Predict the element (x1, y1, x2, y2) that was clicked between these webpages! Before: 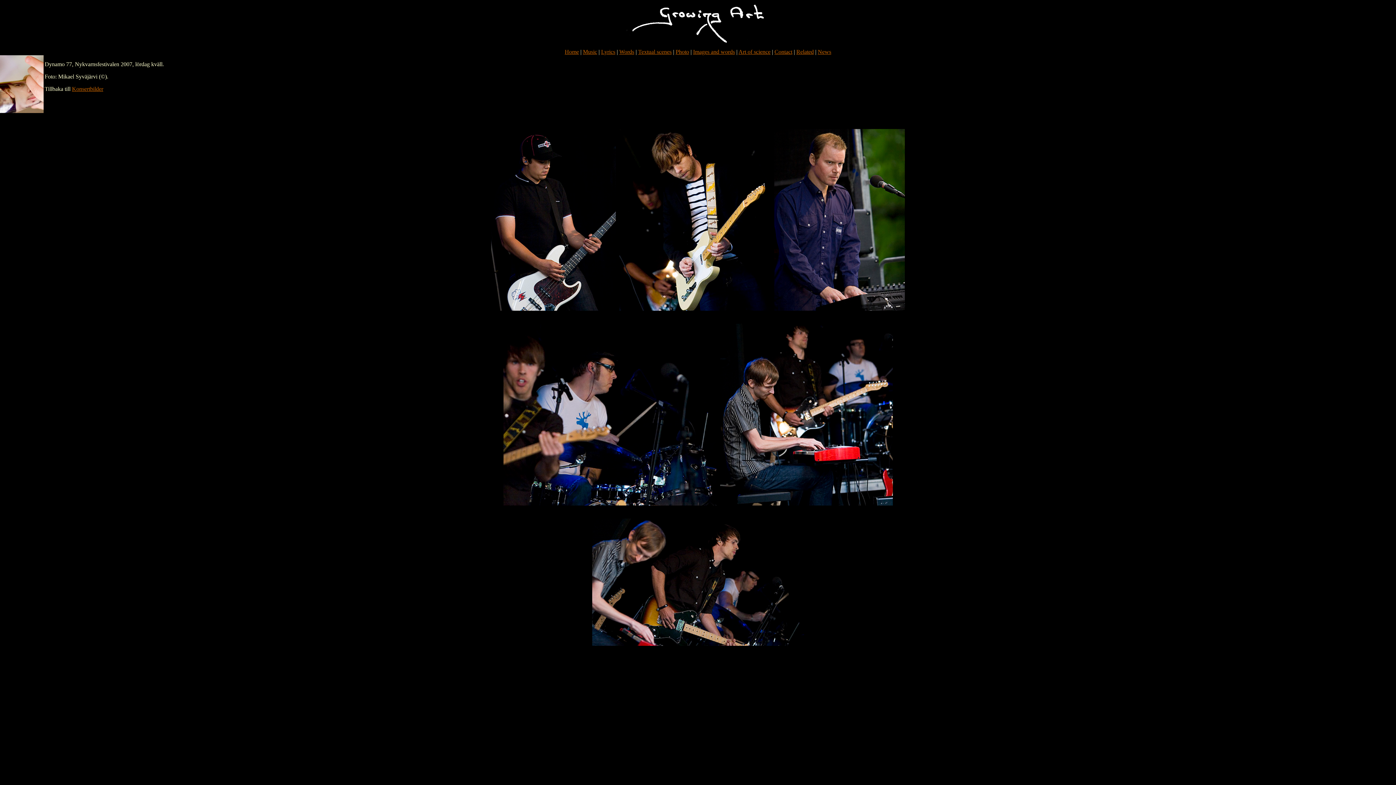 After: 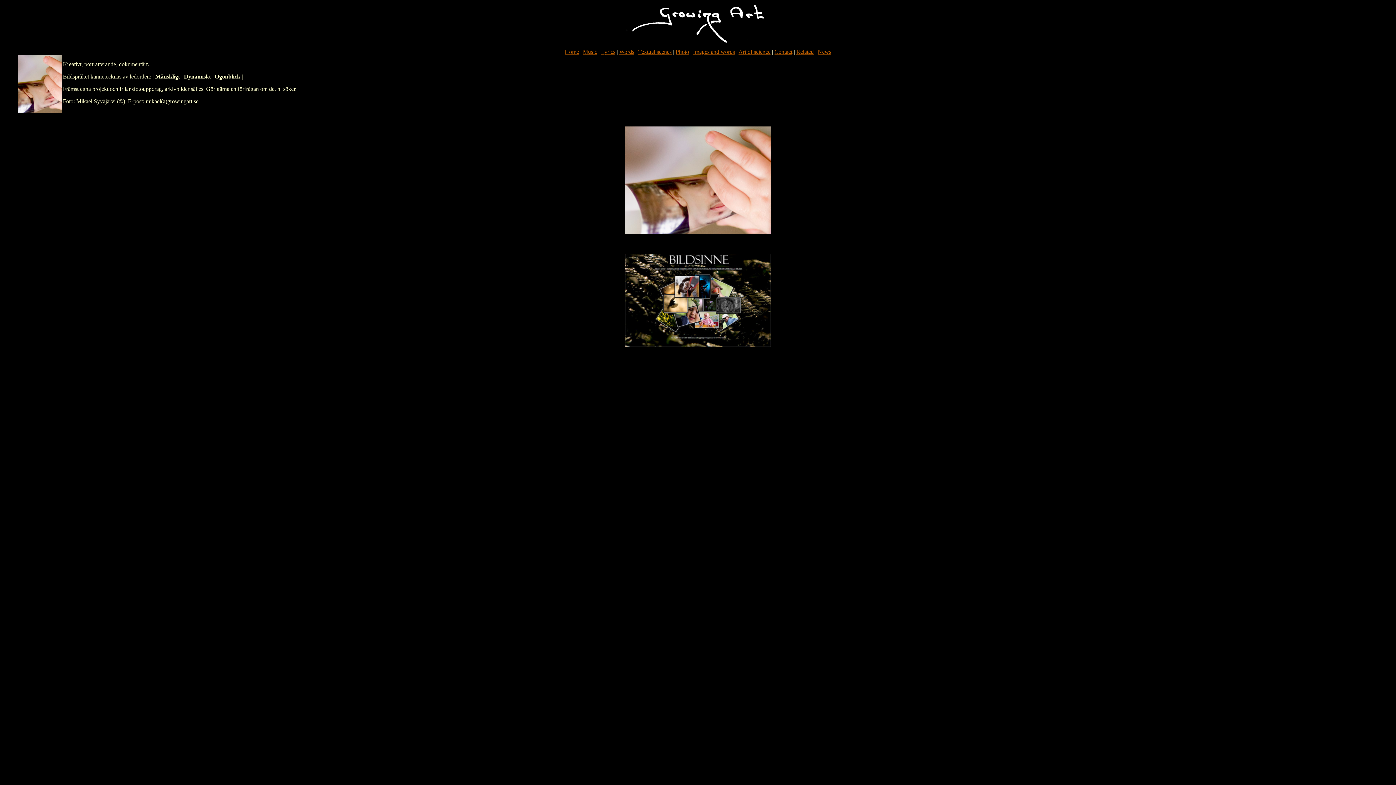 Action: label: Photo bbox: (675, 48, 689, 54)